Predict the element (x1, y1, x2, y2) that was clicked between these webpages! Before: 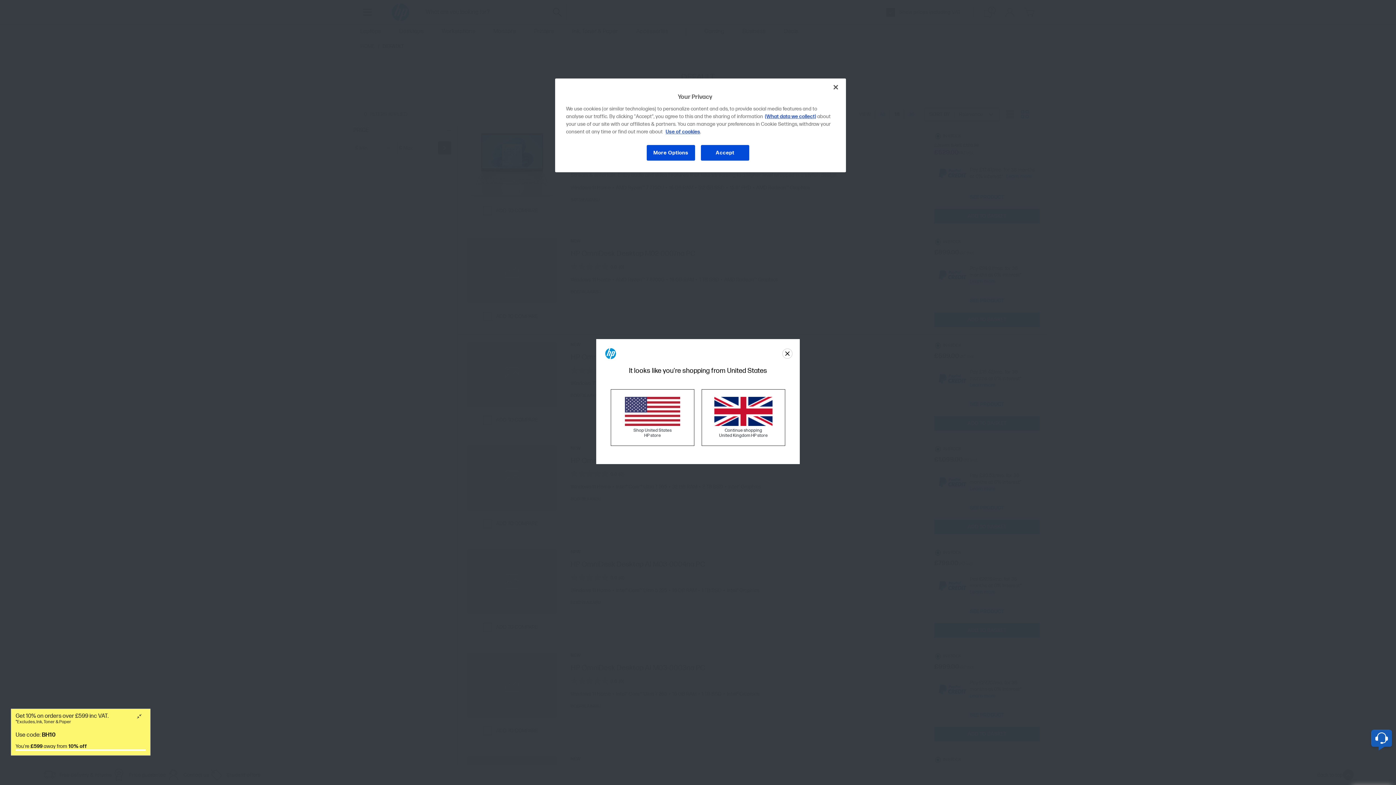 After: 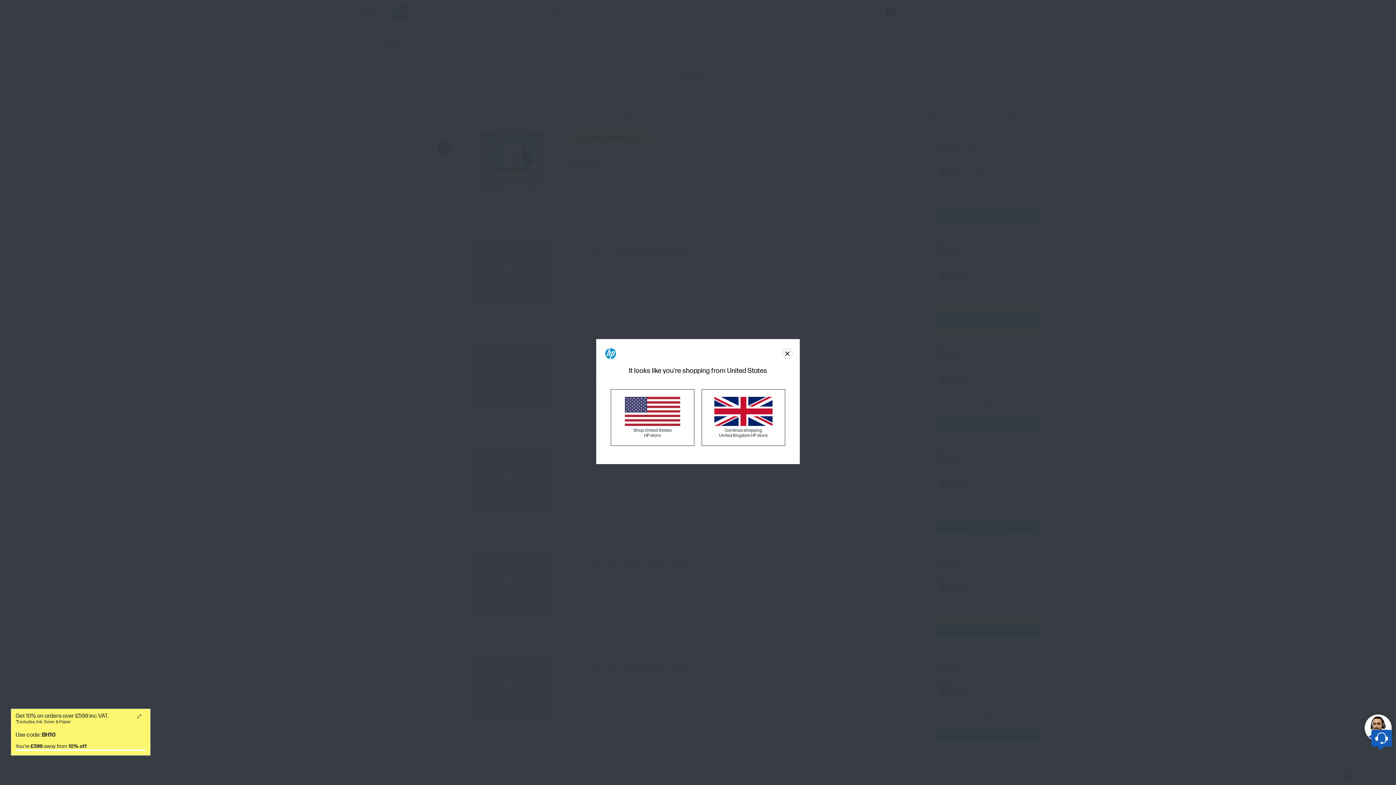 Action: label: Close bbox: (828, 79, 844, 95)